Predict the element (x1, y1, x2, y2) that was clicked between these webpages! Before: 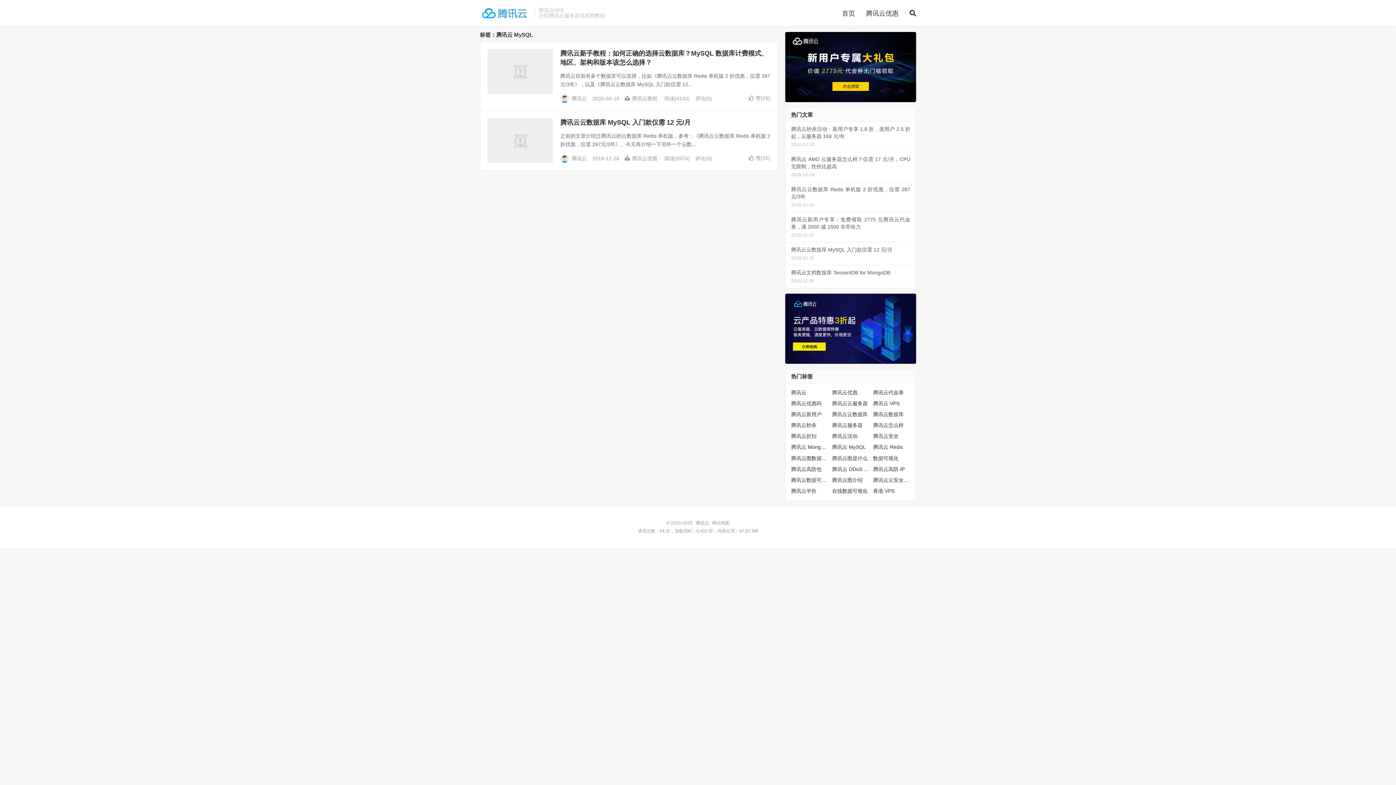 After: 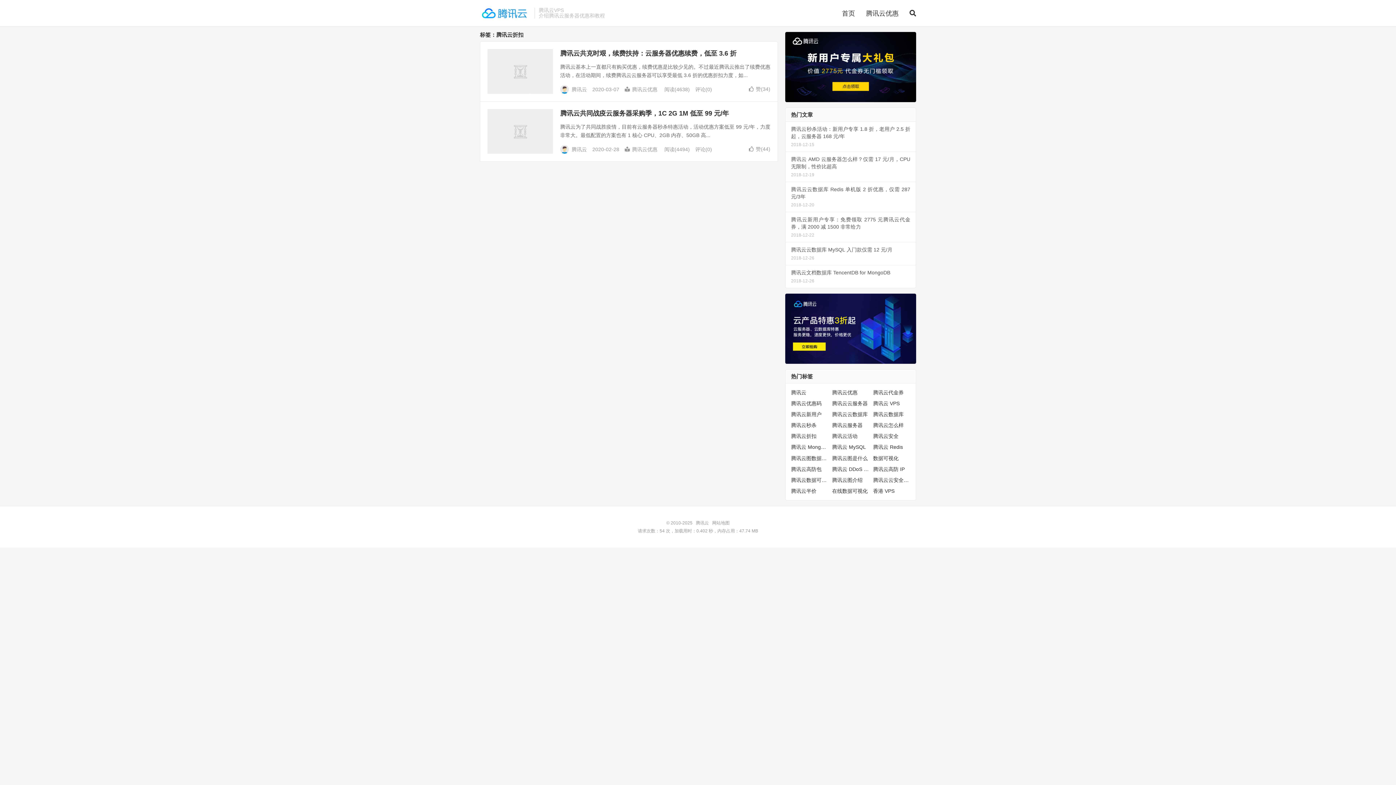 Action: label: 腾讯云折扣 bbox: (791, 432, 828, 440)